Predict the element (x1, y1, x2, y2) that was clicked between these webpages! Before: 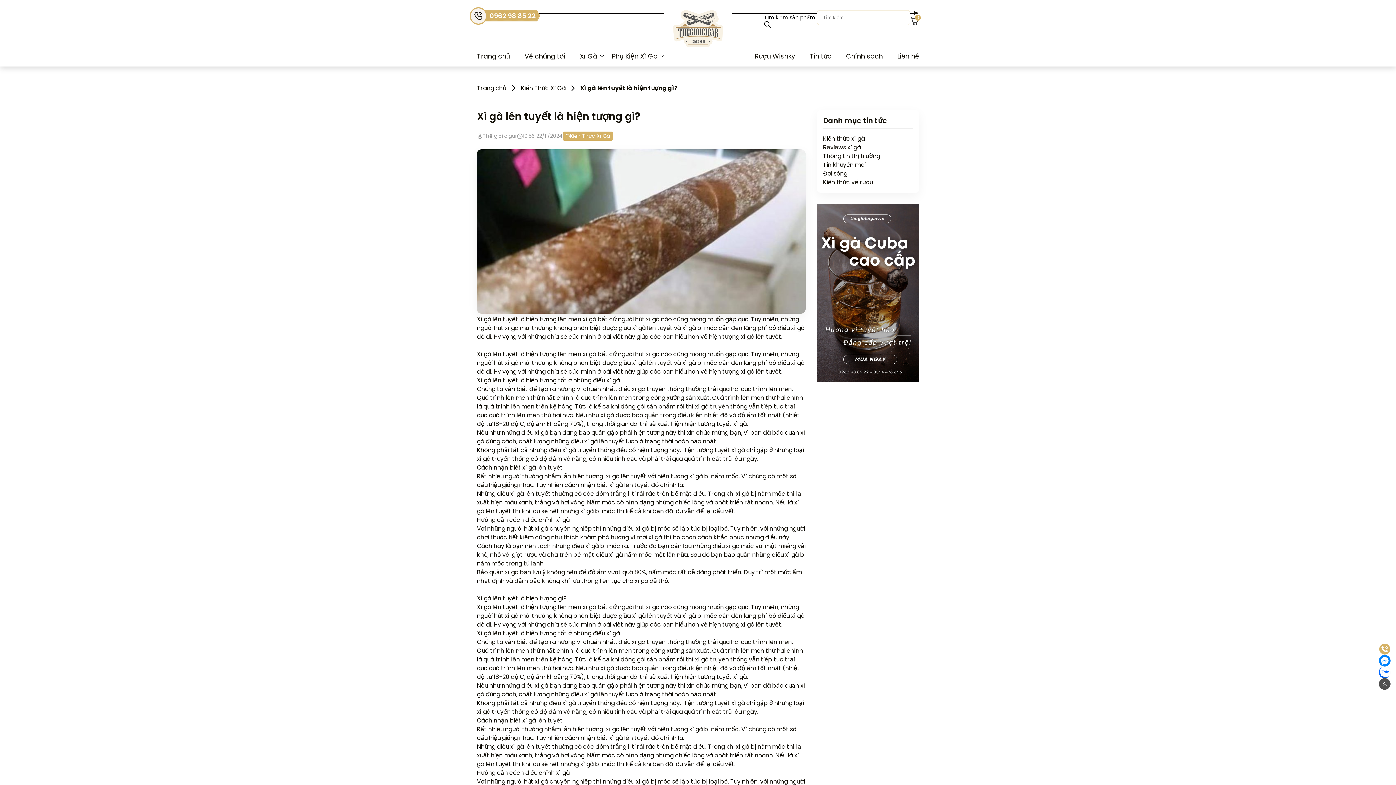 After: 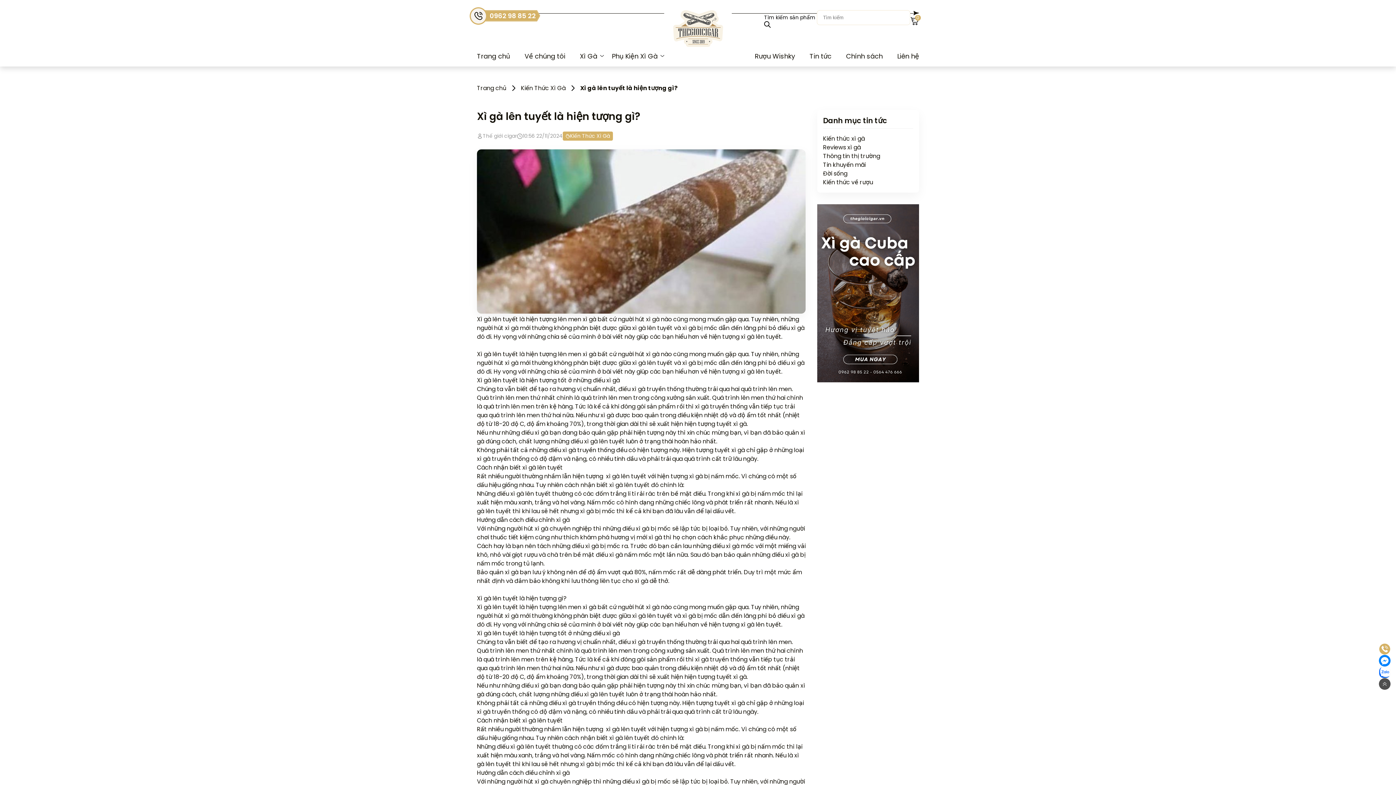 Action: bbox: (817, 377, 919, 384)